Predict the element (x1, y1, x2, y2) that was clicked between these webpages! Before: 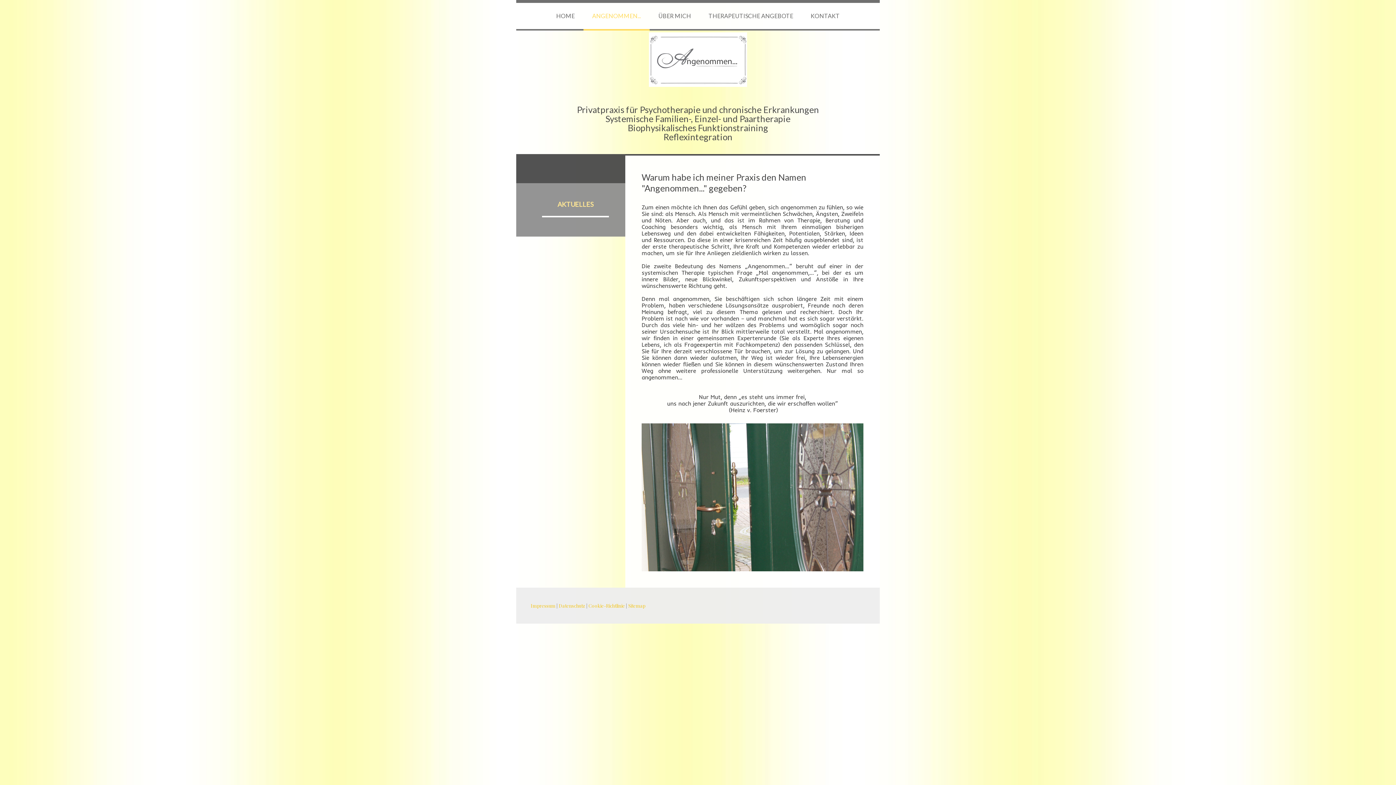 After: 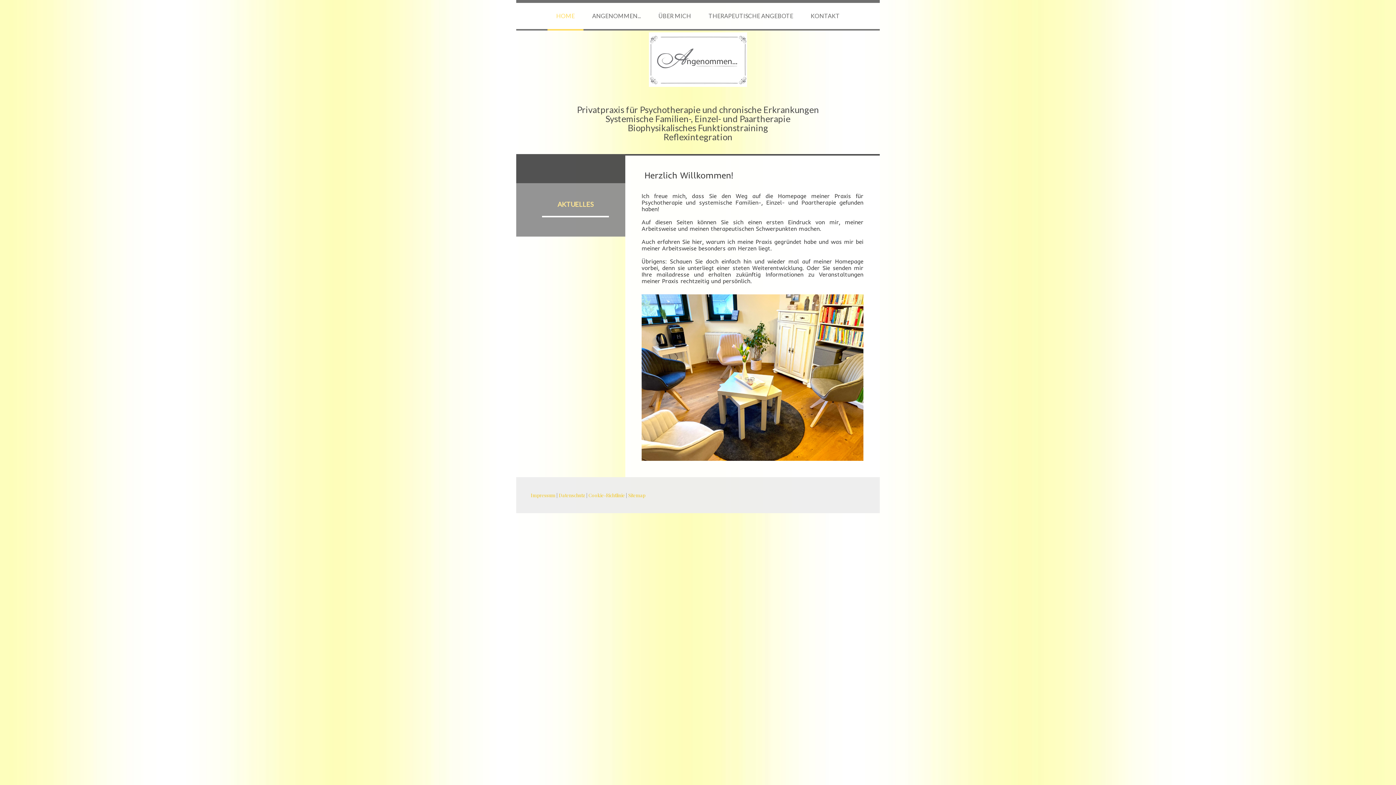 Action: bbox: (547, 2, 583, 30) label: HOME